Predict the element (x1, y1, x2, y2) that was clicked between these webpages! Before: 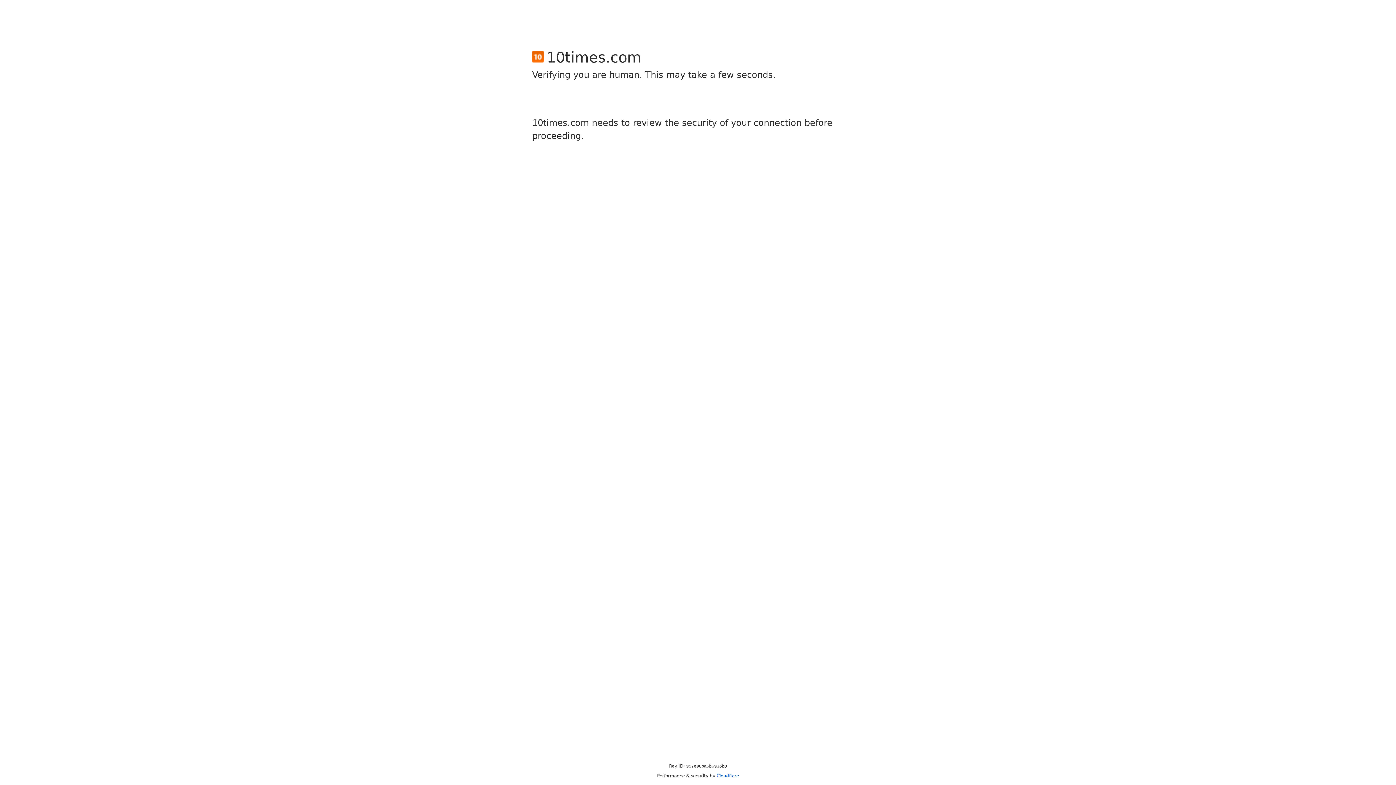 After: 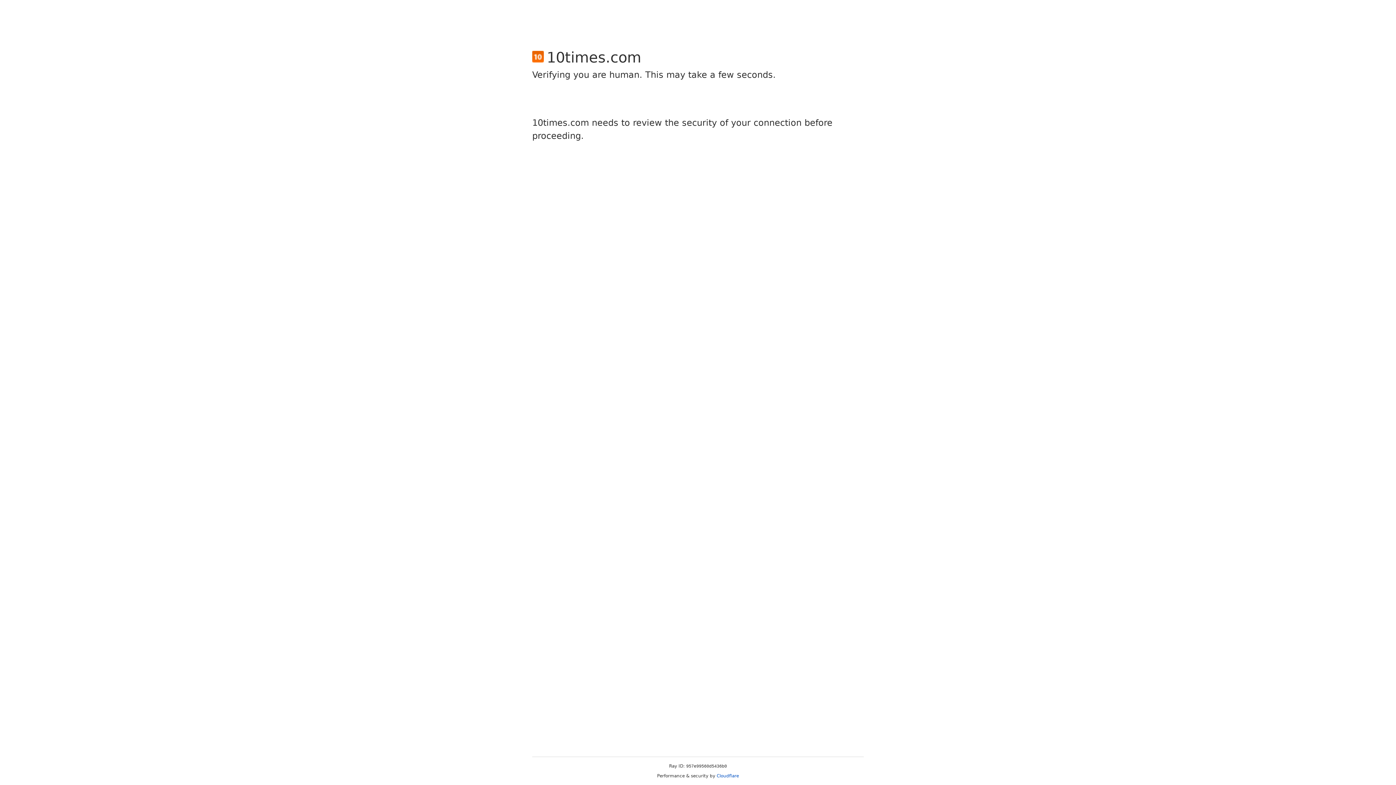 Action: label: Cloudflare bbox: (716, 773, 739, 778)